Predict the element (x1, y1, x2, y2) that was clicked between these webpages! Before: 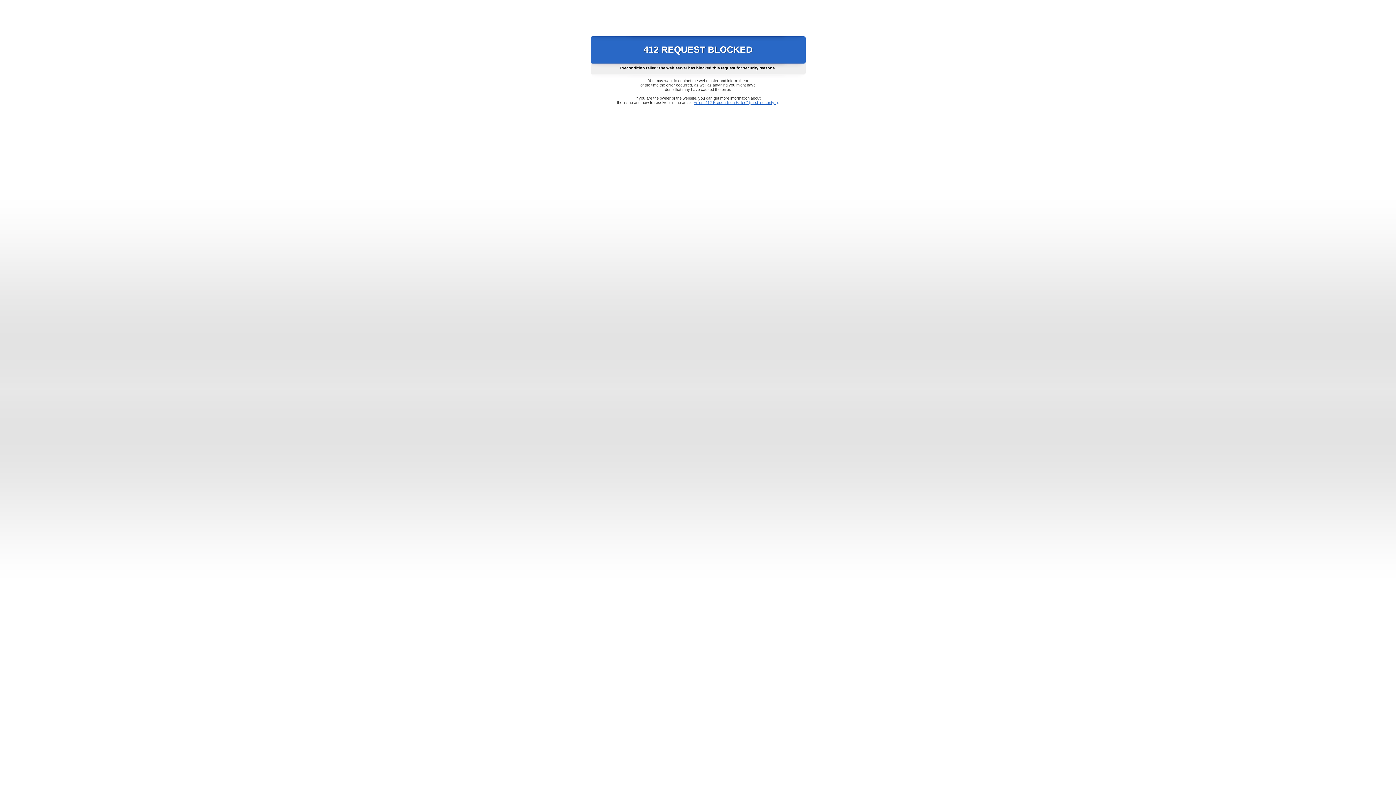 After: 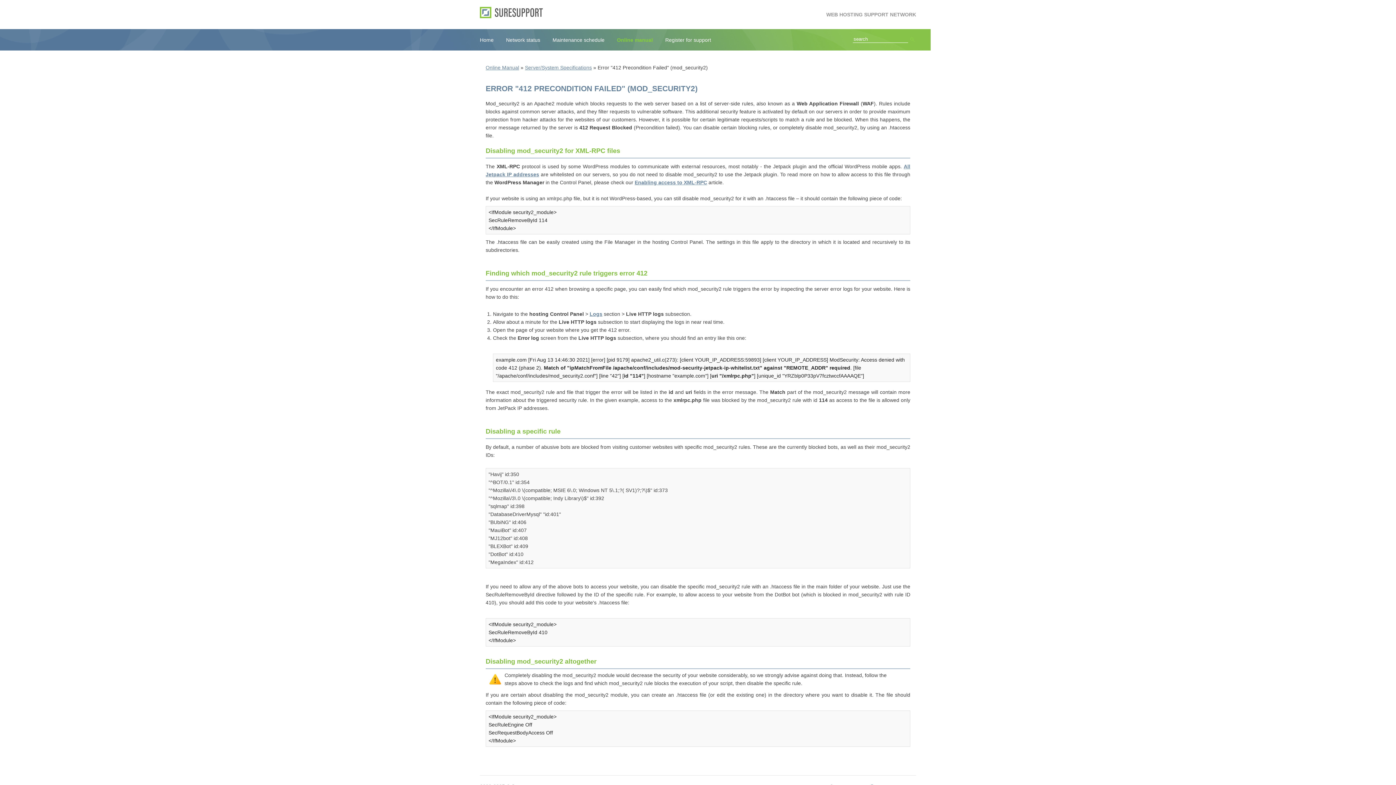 Action: label: Error "412 Precondition Failed" (mod_security2) bbox: (693, 100, 778, 104)